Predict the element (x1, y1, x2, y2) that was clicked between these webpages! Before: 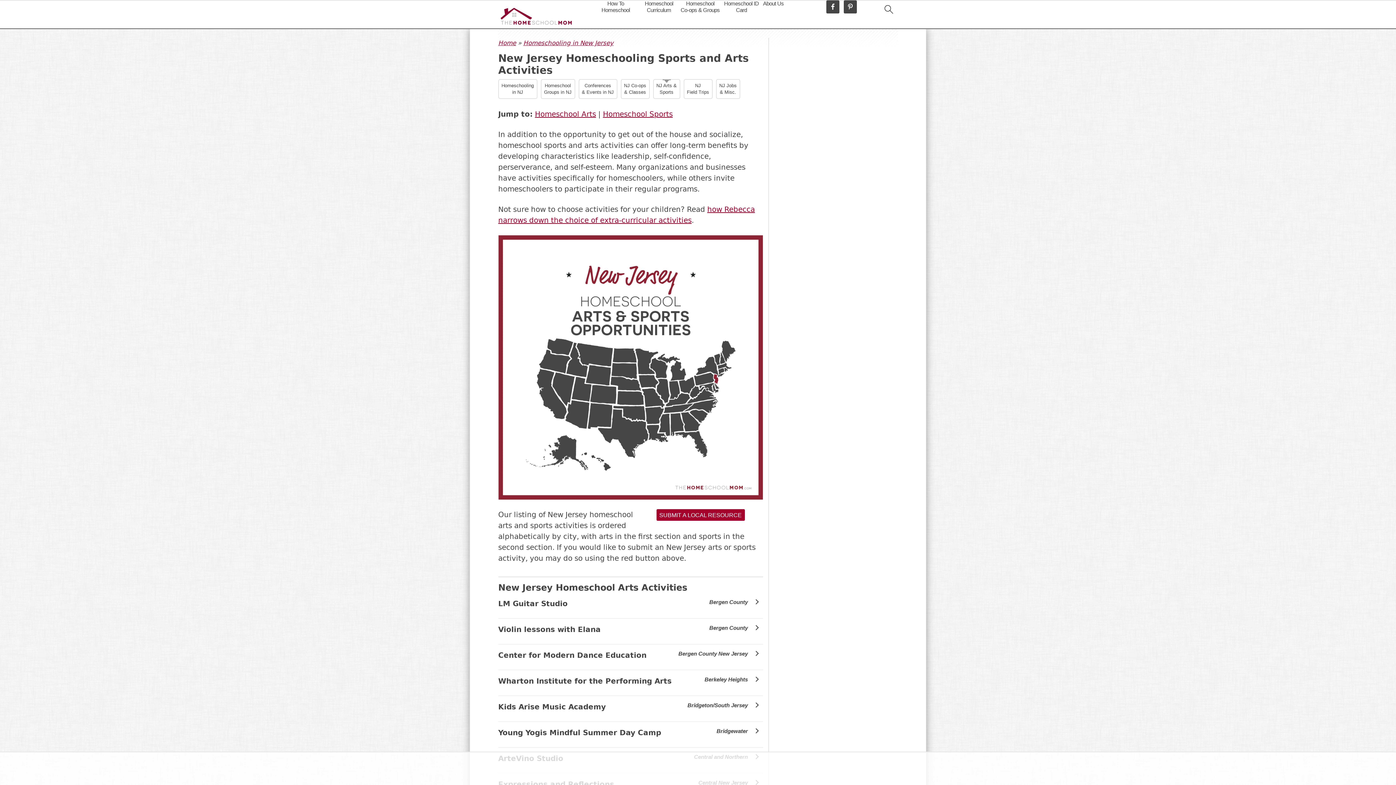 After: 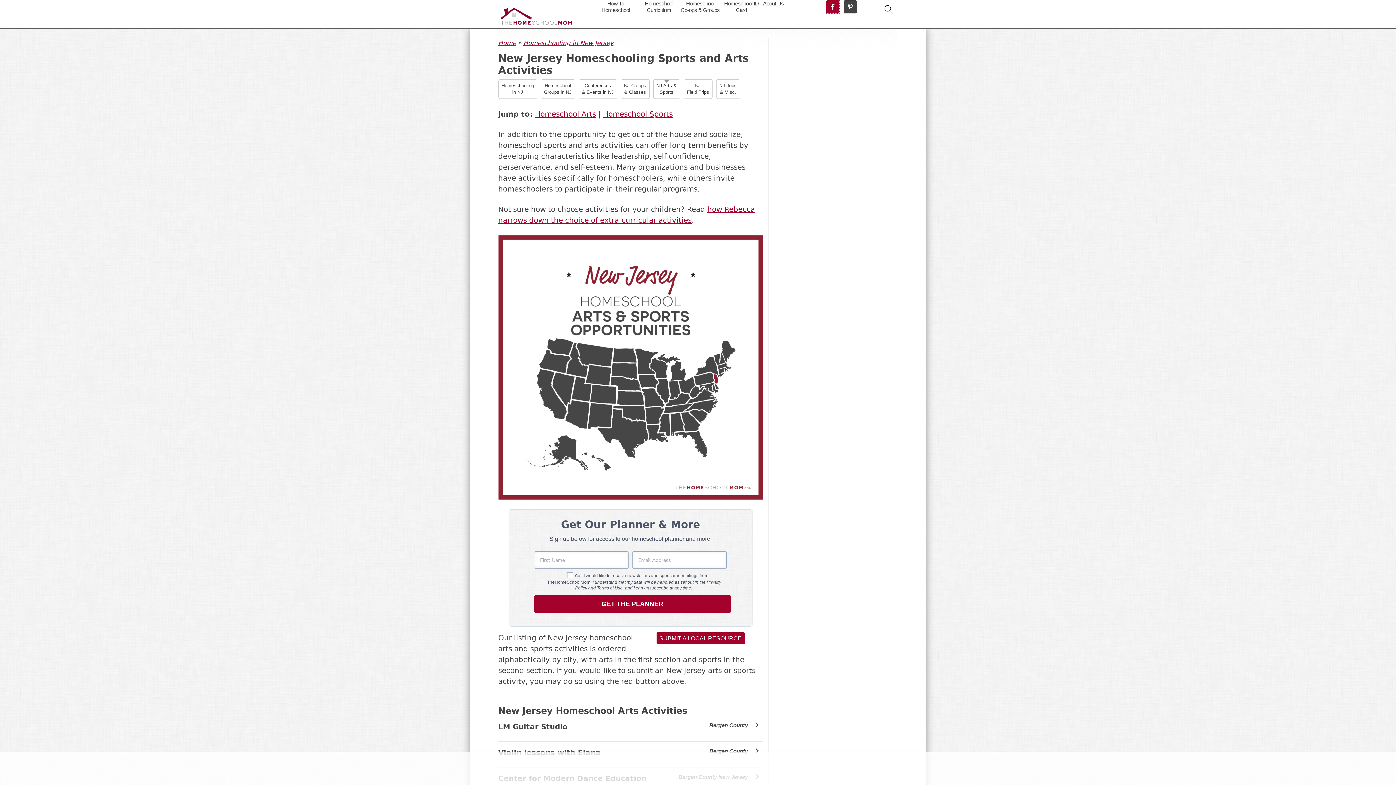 Action: bbox: (826, 0, 839, 13)